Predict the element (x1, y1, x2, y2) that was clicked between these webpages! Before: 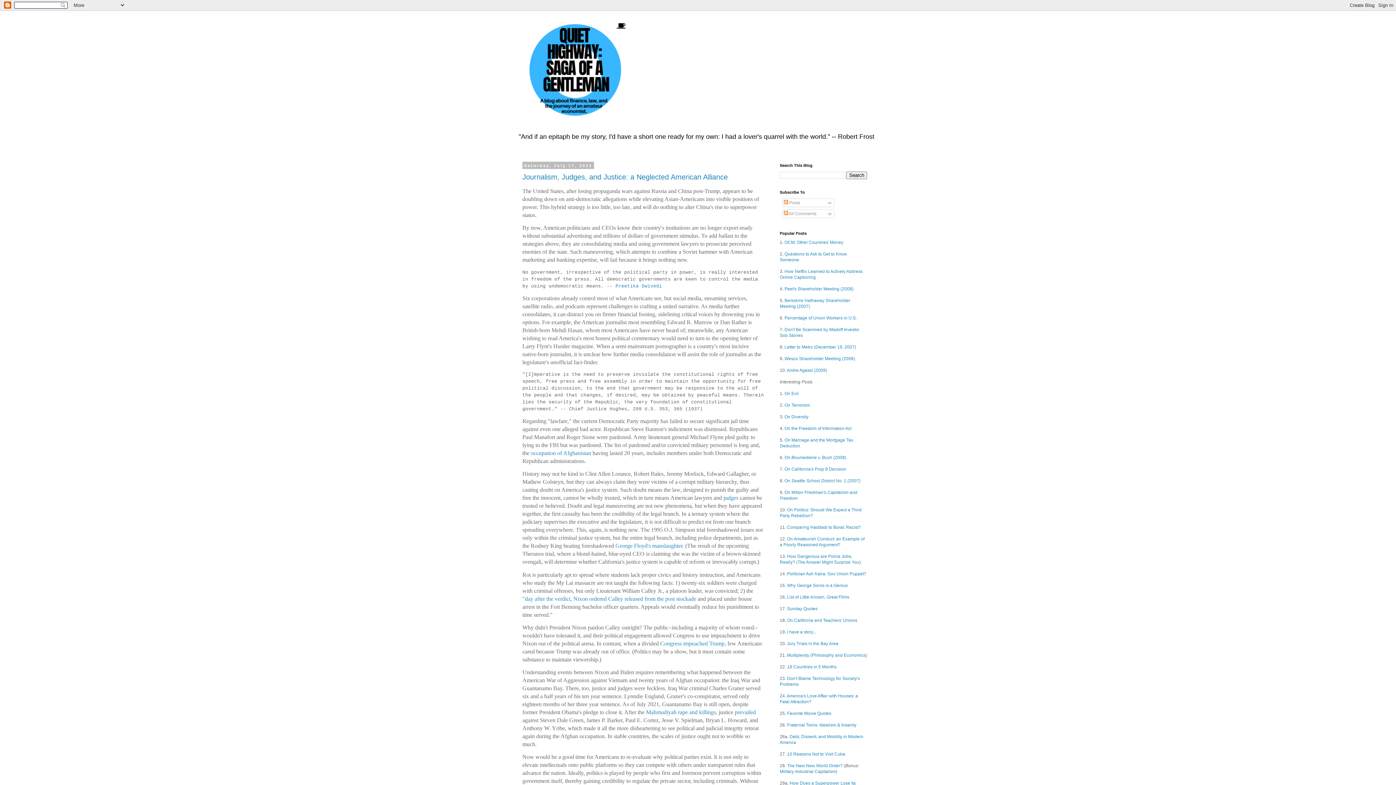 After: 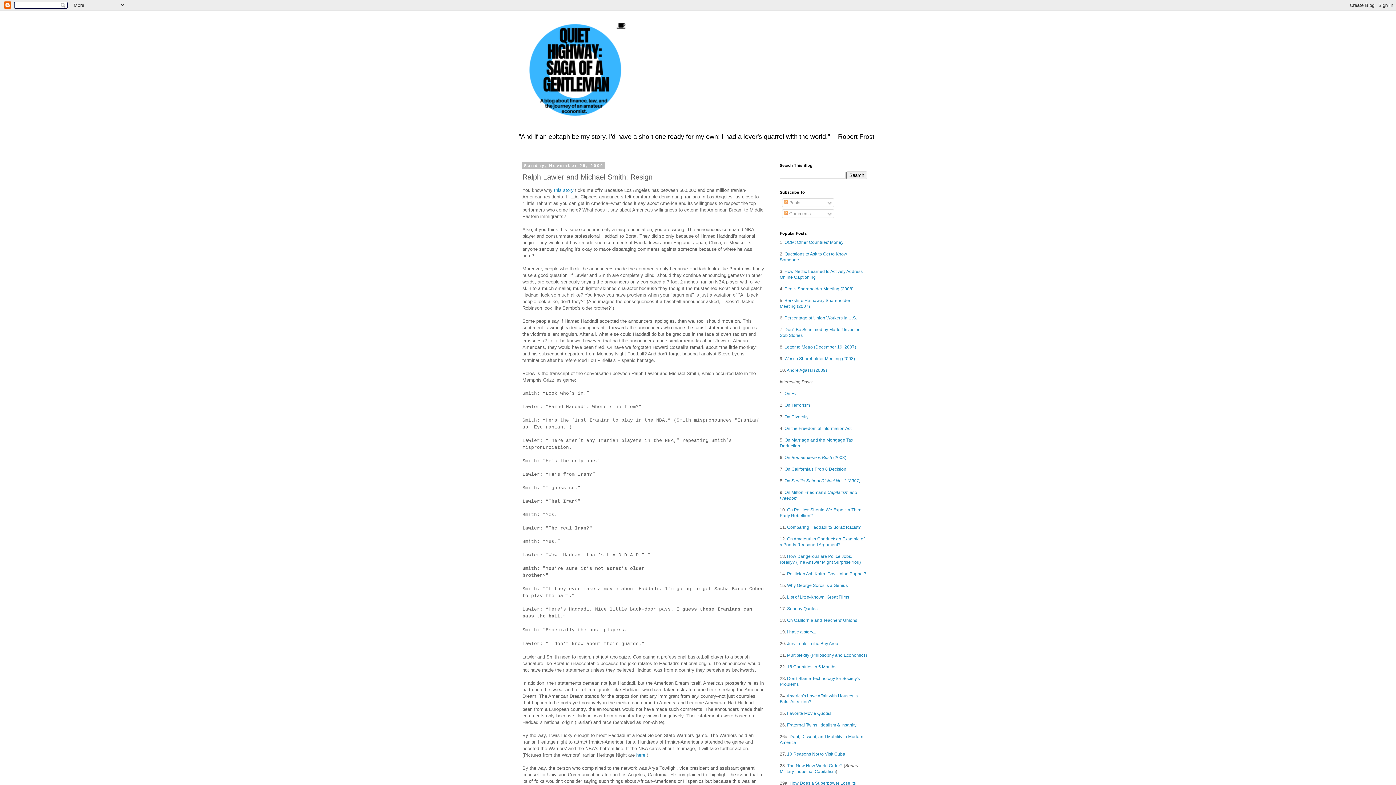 Action: label: Comparing Haddadi to Borat: Racist? bbox: (787, 525, 861, 530)